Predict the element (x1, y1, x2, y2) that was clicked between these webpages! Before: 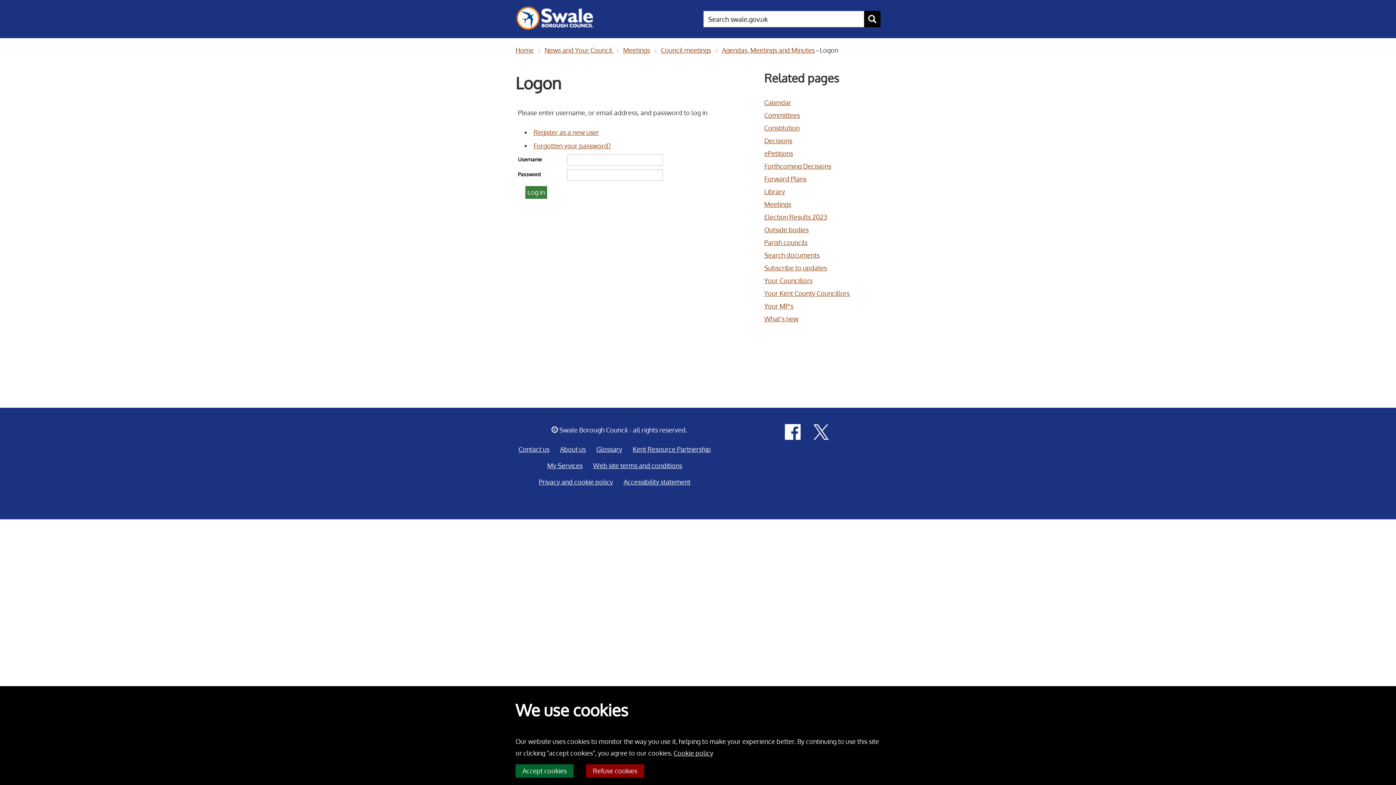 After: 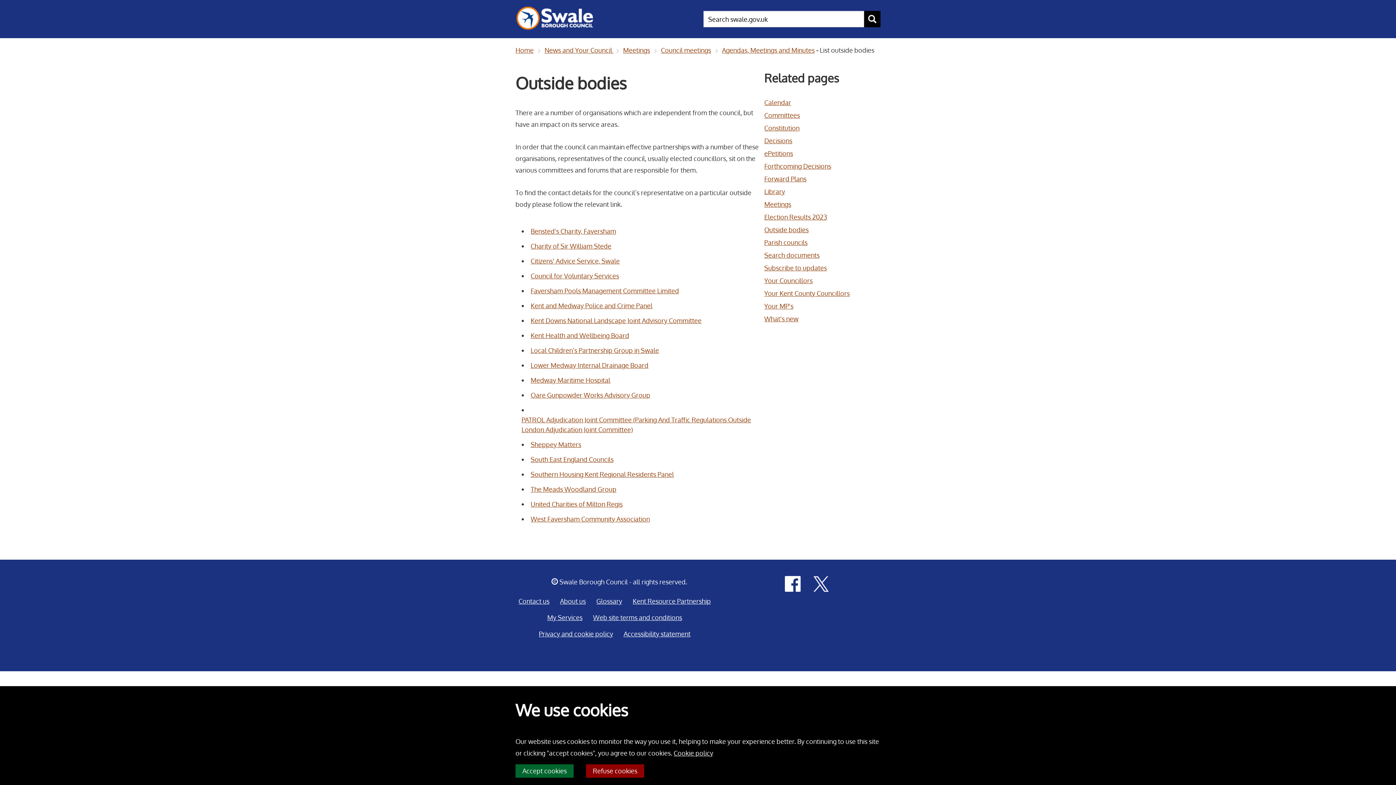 Action: label: Outside bodies bbox: (764, 225, 808, 234)